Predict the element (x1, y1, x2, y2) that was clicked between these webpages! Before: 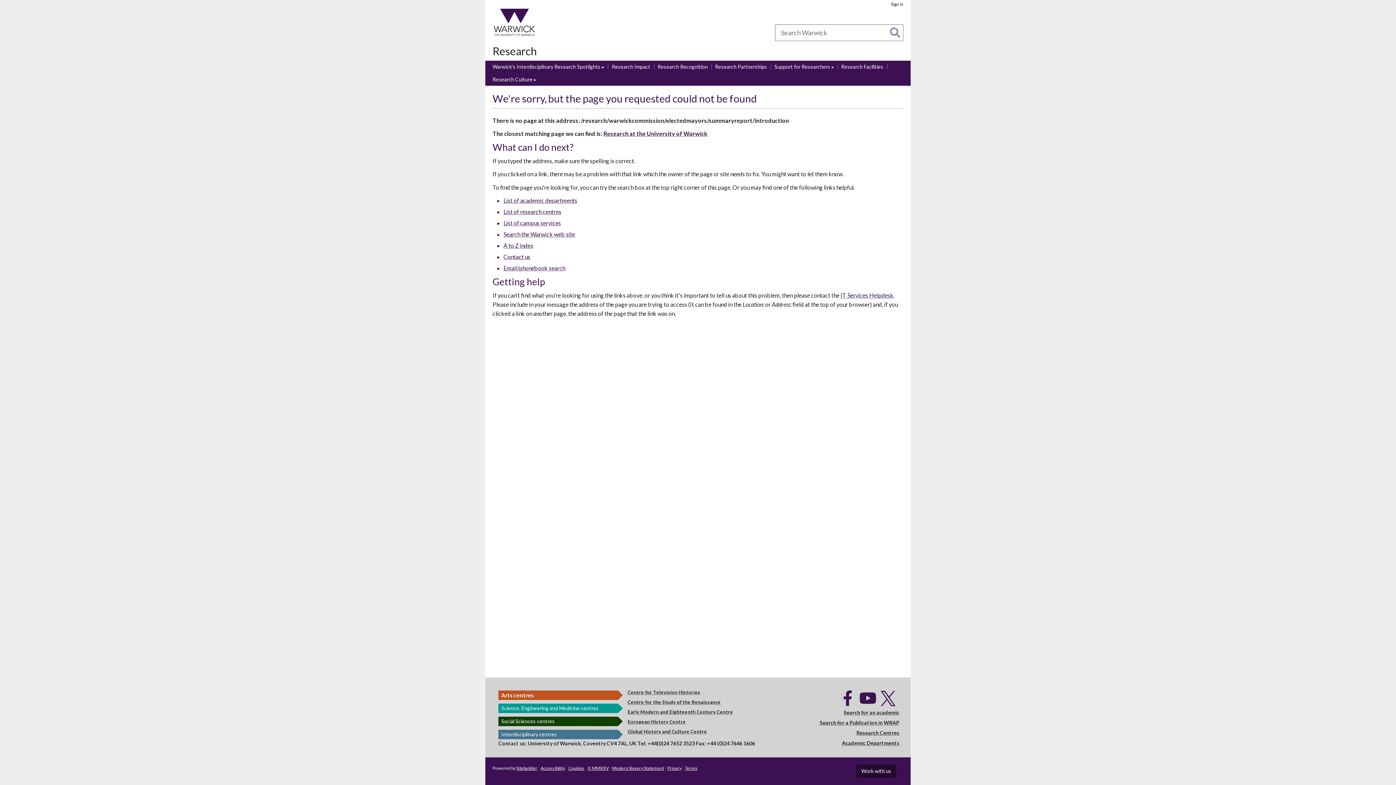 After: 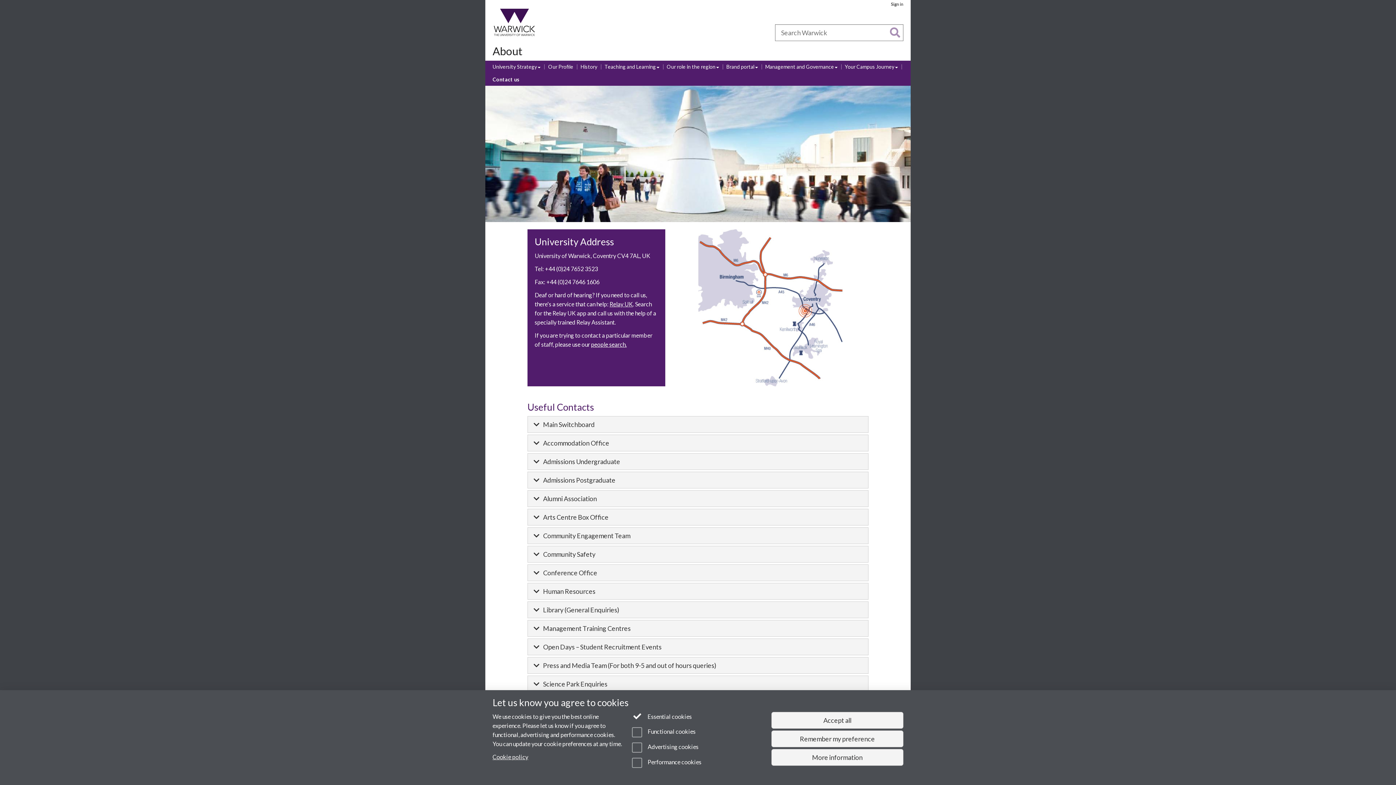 Action: label: Contact us bbox: (503, 253, 530, 260)